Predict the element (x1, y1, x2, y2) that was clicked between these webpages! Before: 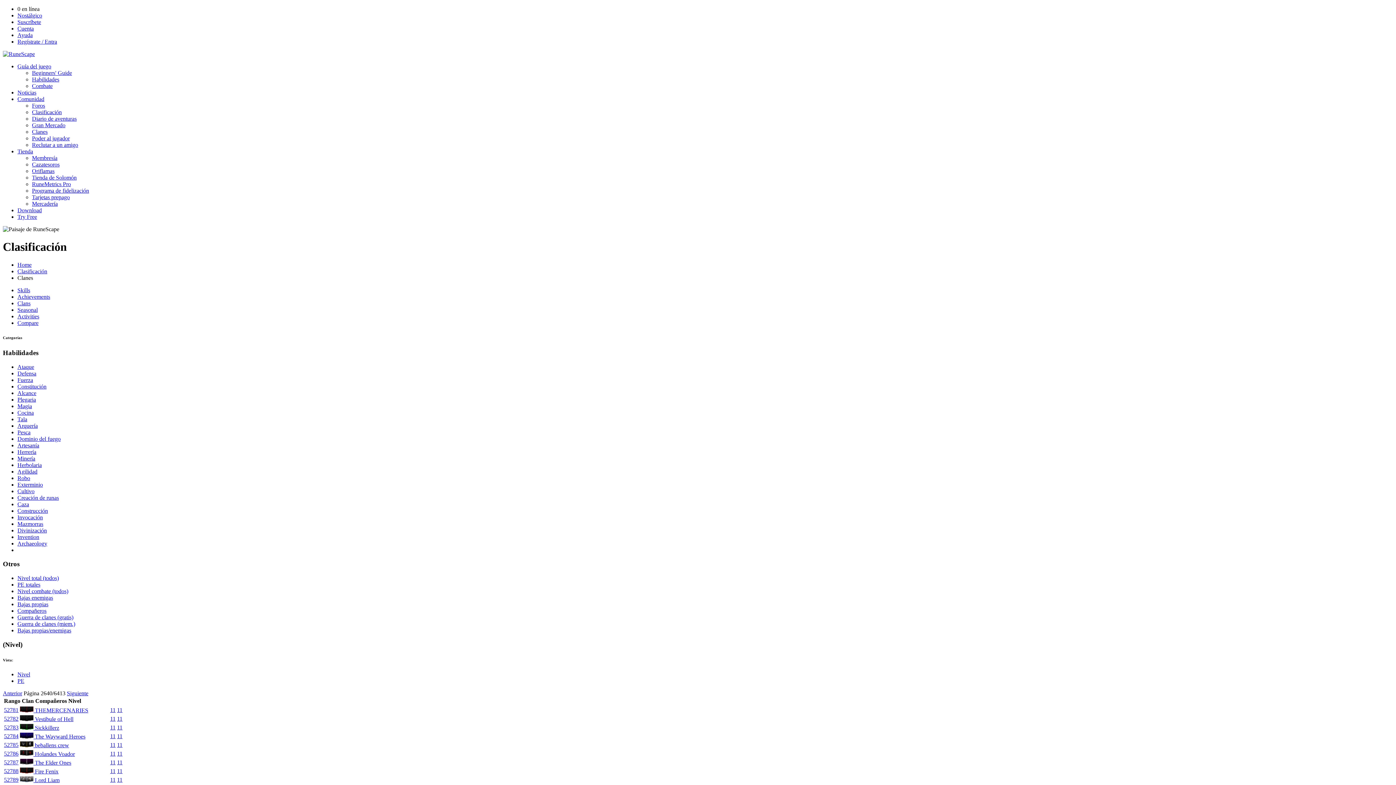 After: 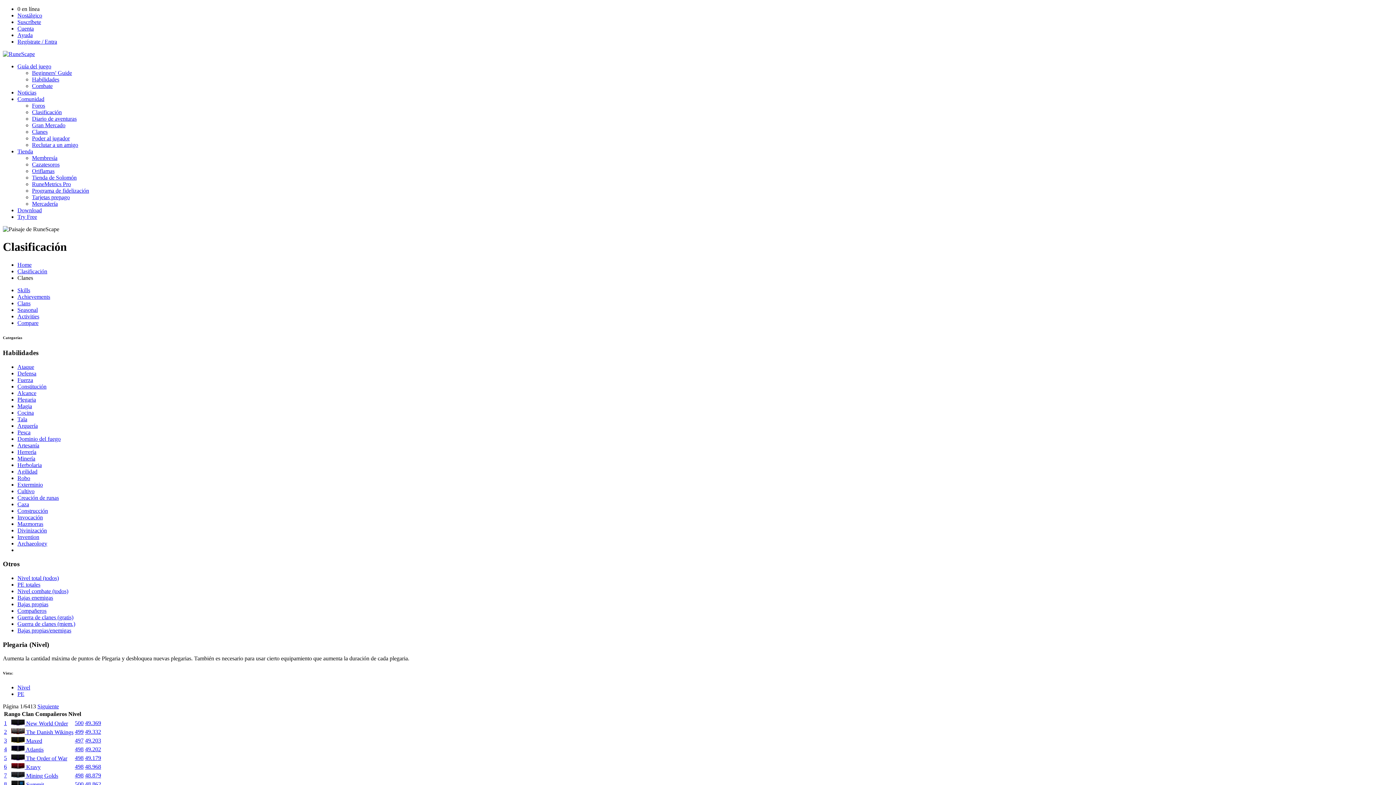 Action: bbox: (17, 396, 36, 402) label: Plegaria